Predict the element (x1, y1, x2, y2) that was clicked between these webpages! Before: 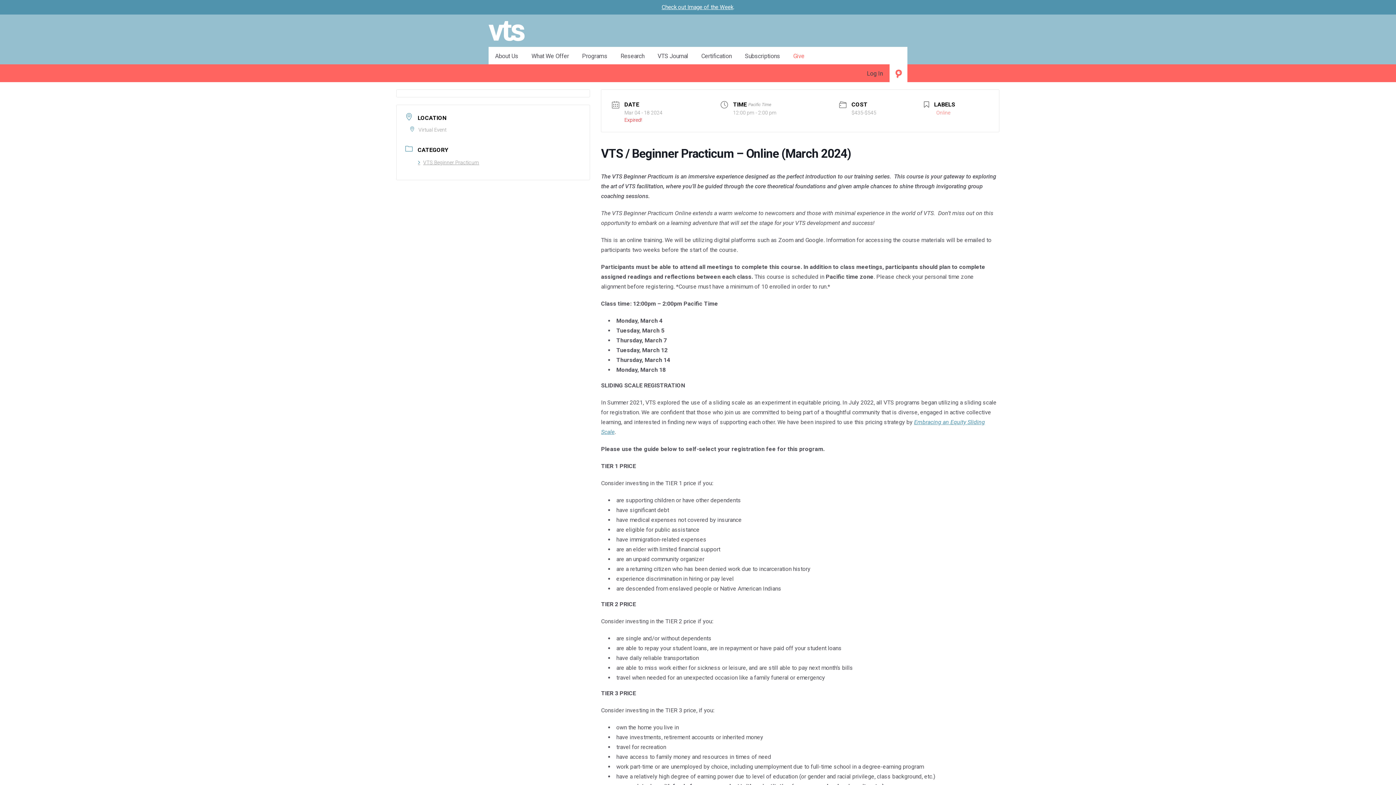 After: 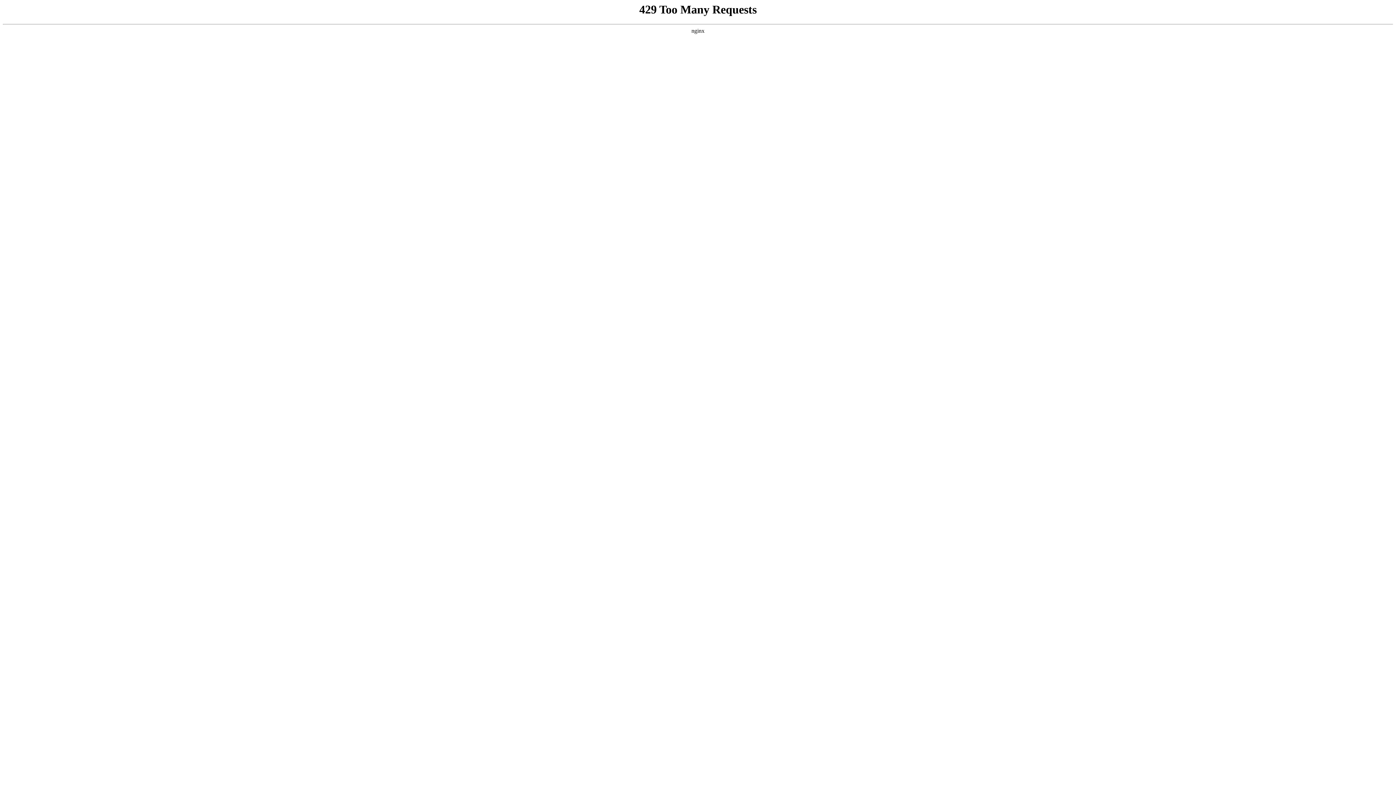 Action: label: Log In bbox: (860, 64, 889, 82)